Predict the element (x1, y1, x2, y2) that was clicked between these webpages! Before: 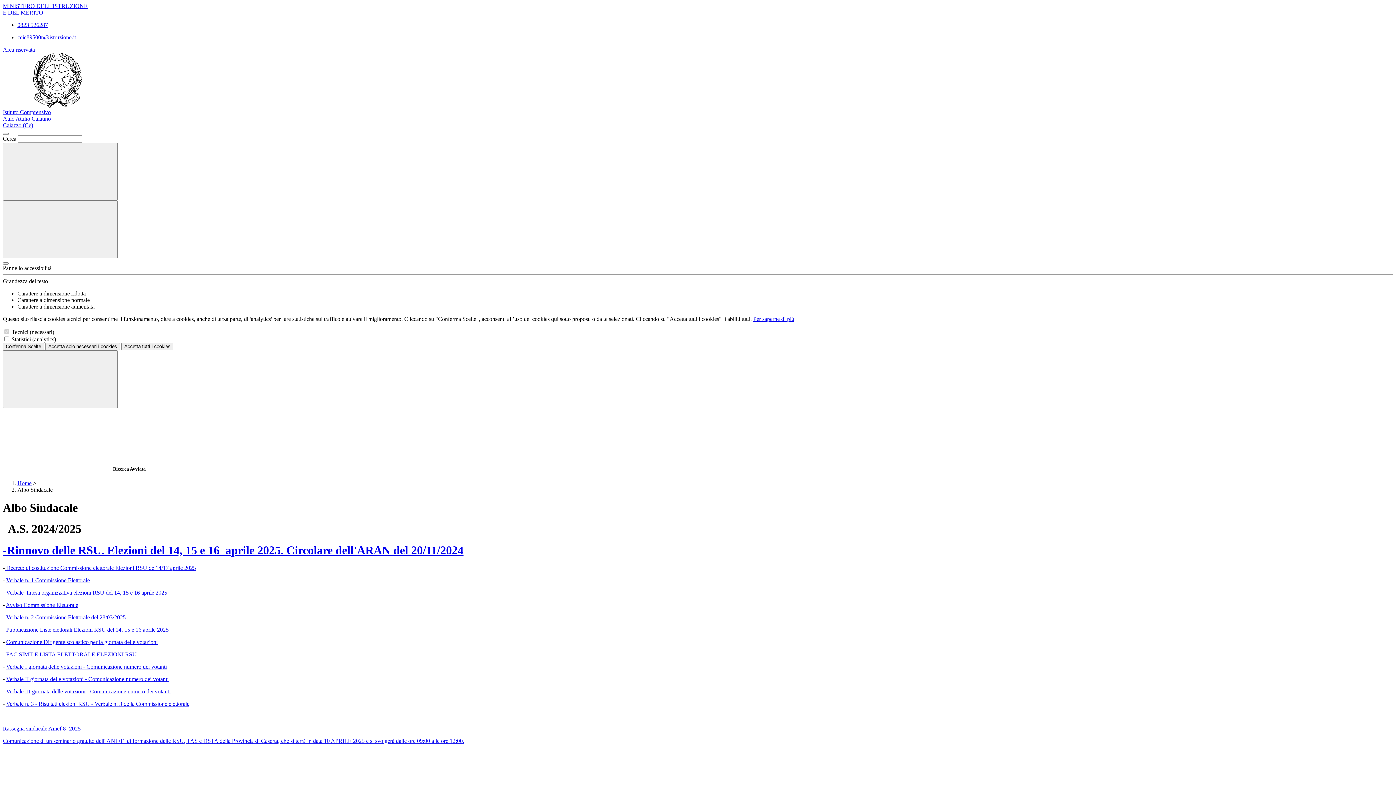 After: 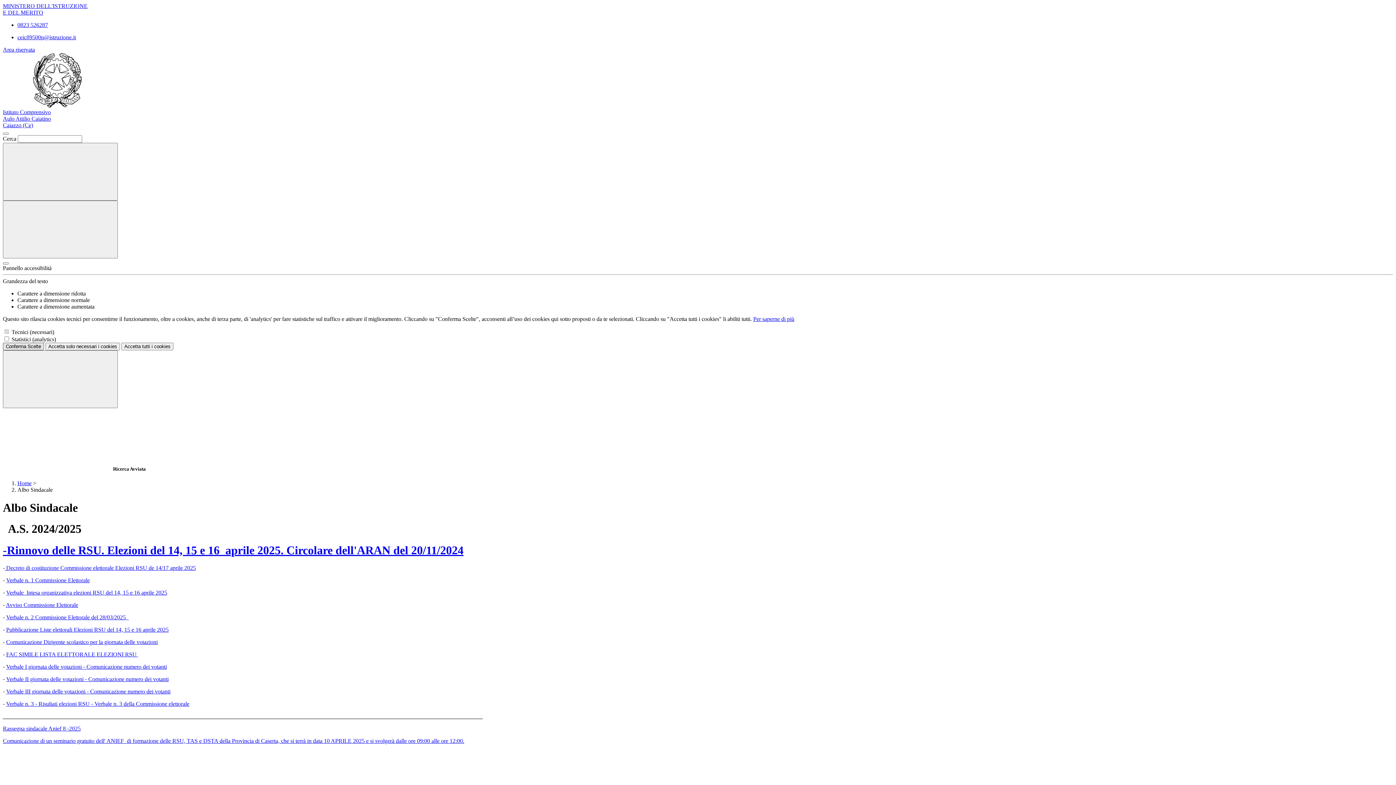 Action: label: Conferma Scelte bbox: (2, 342, 44, 350)